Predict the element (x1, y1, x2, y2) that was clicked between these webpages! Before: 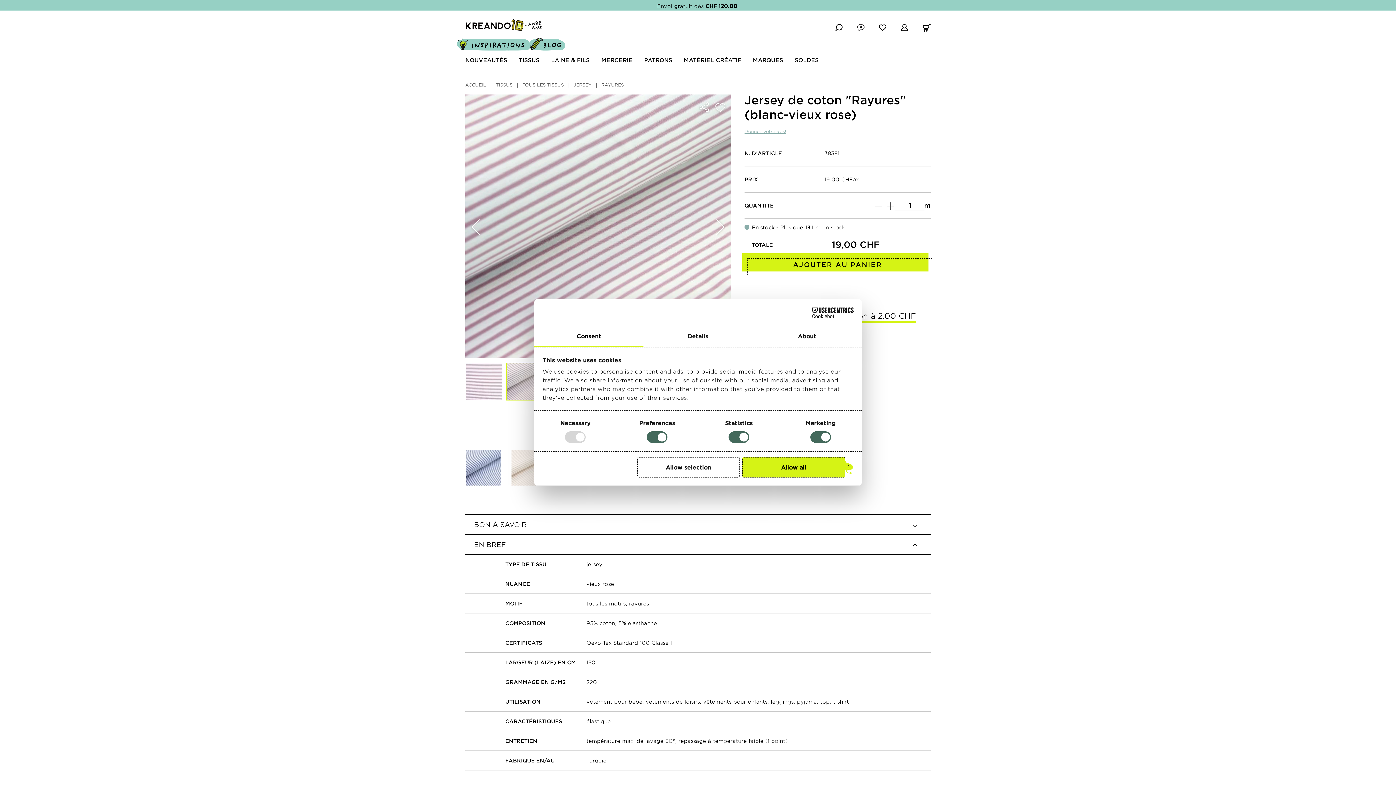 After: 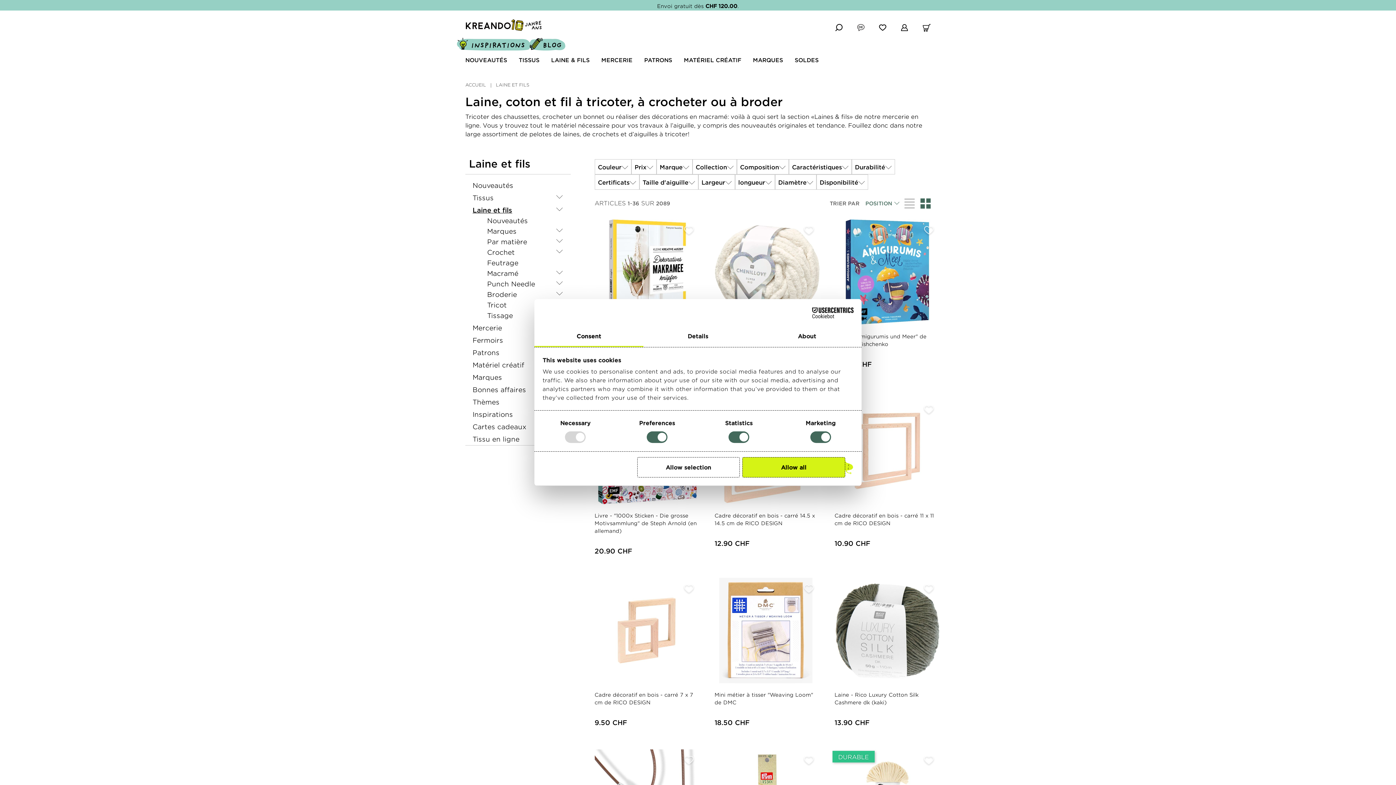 Action: bbox: (551, 57, 589, 62) label: LAINE & FILS